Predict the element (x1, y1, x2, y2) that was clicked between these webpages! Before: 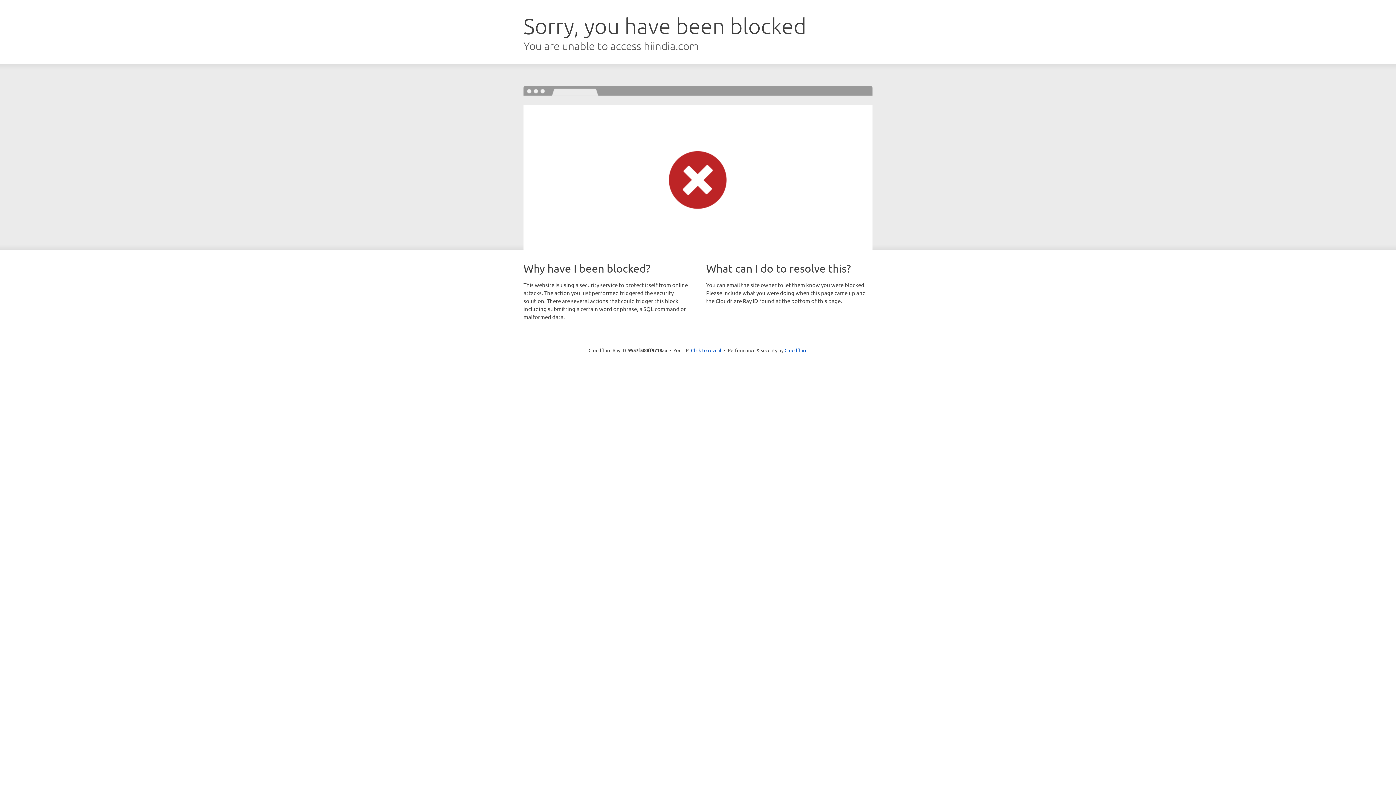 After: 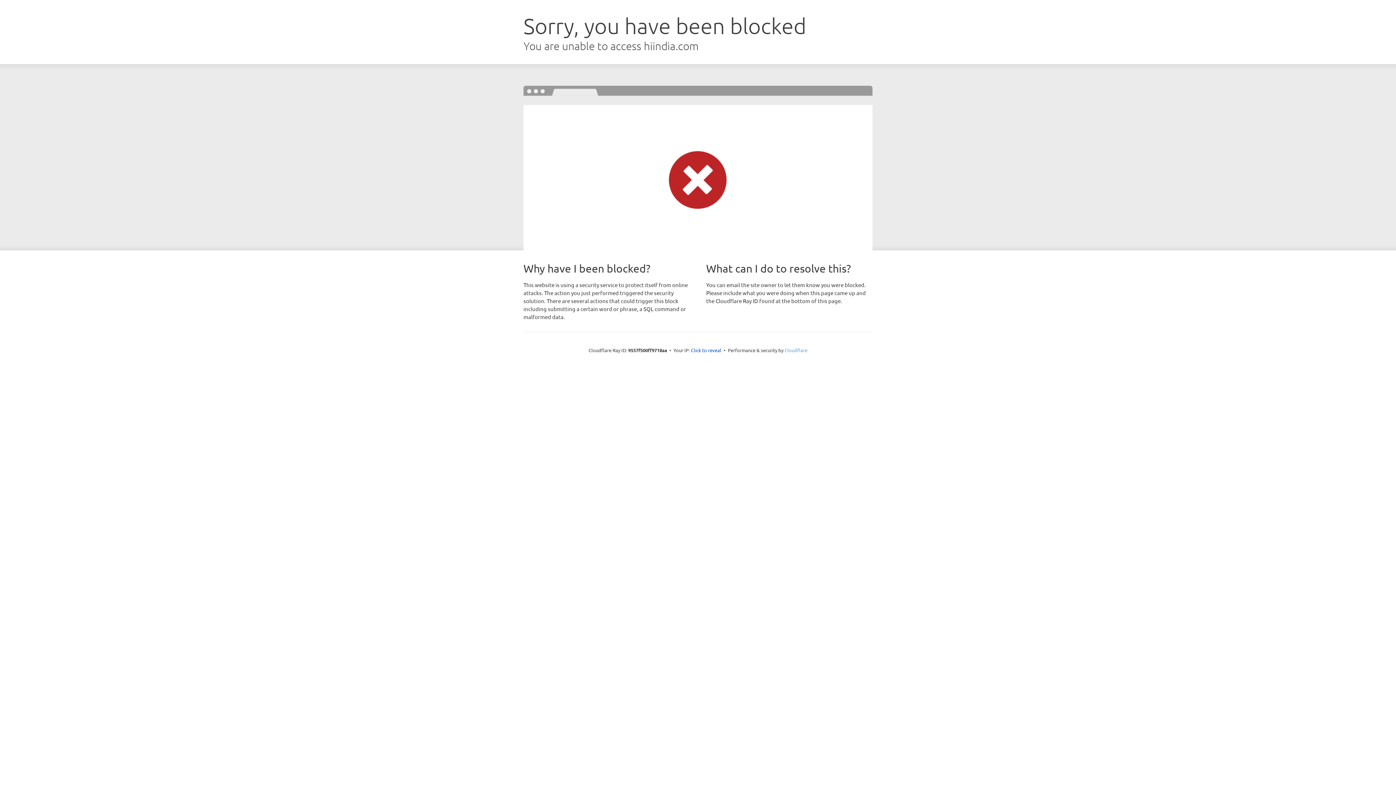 Action: label: Cloudflare bbox: (784, 347, 807, 353)